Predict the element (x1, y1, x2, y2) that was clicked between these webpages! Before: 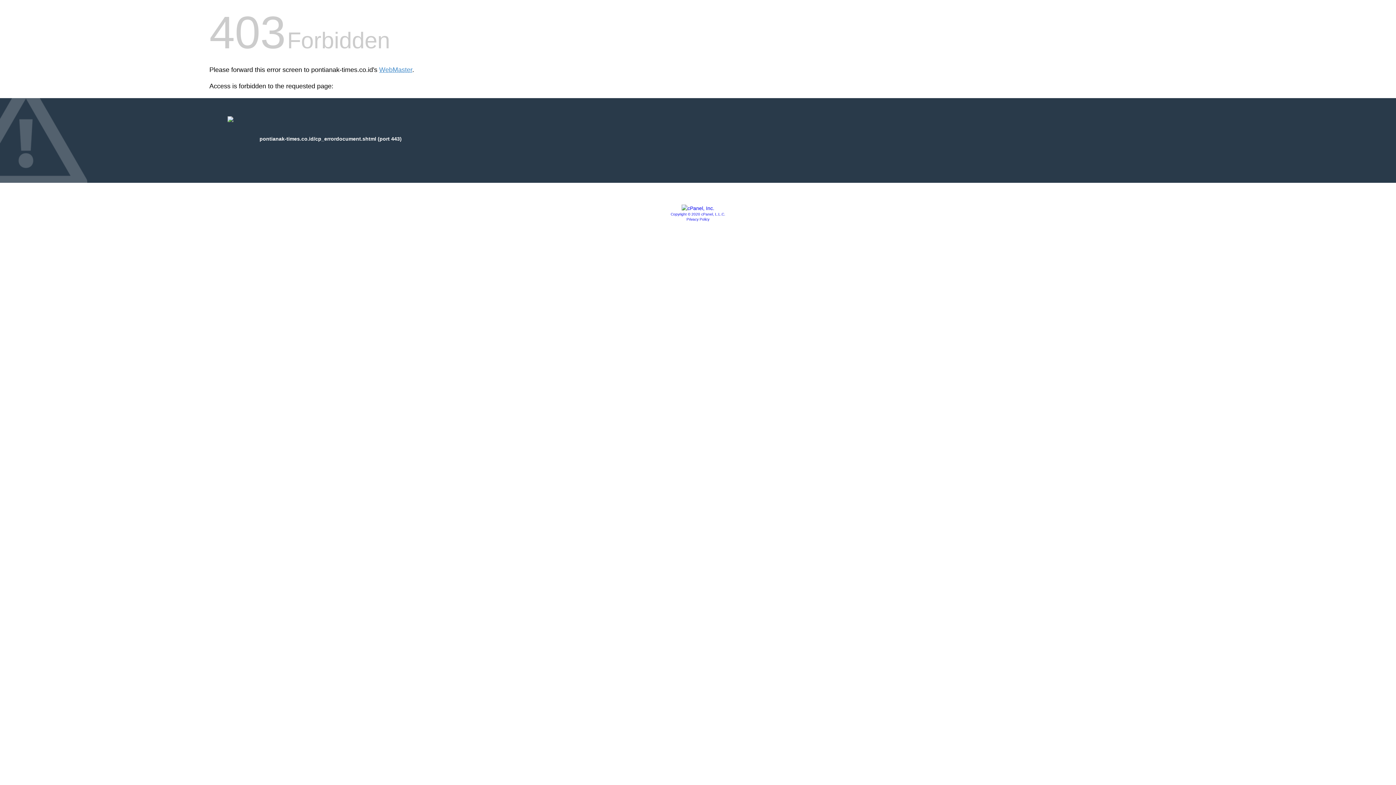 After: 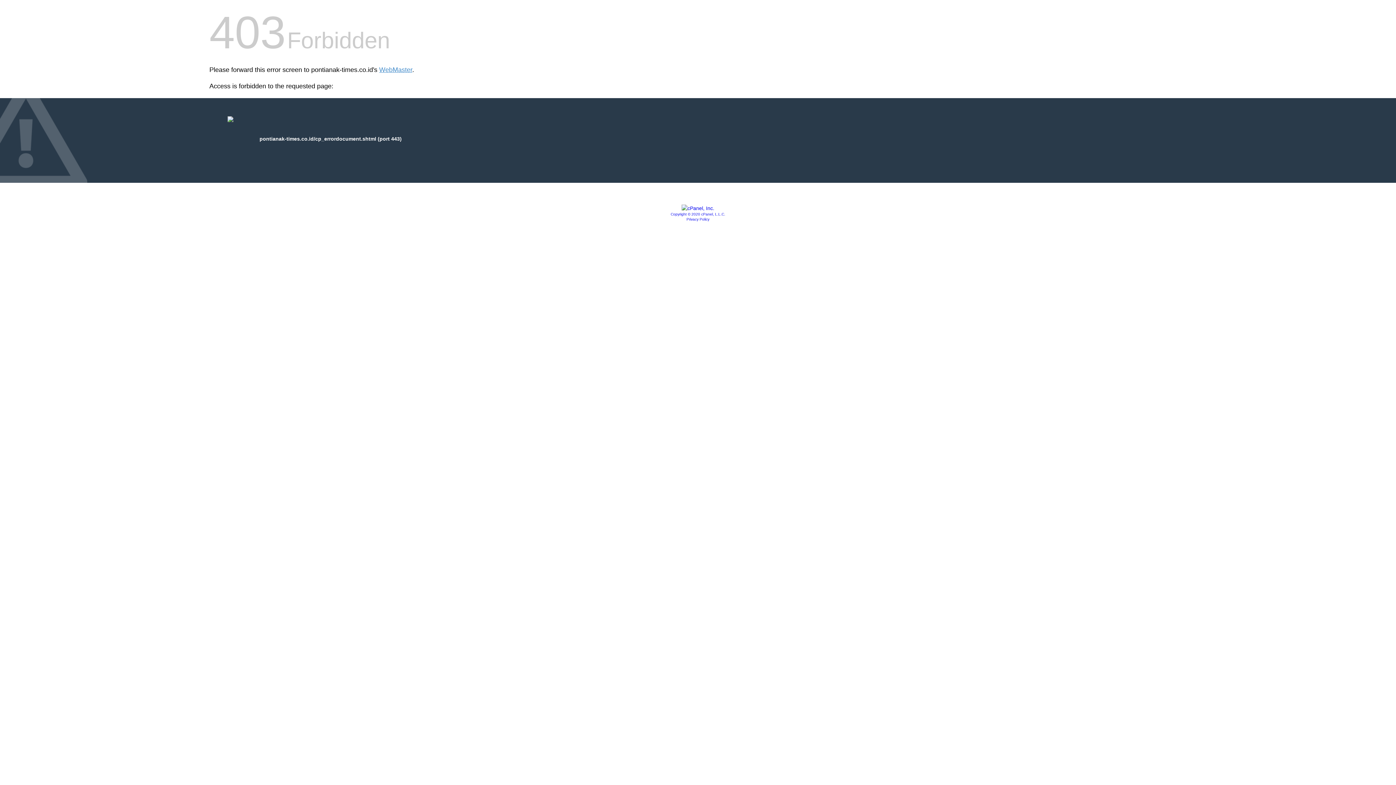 Action: bbox: (670, 212, 725, 216) label: Copyright © 2020 cPanel, L.L.C.